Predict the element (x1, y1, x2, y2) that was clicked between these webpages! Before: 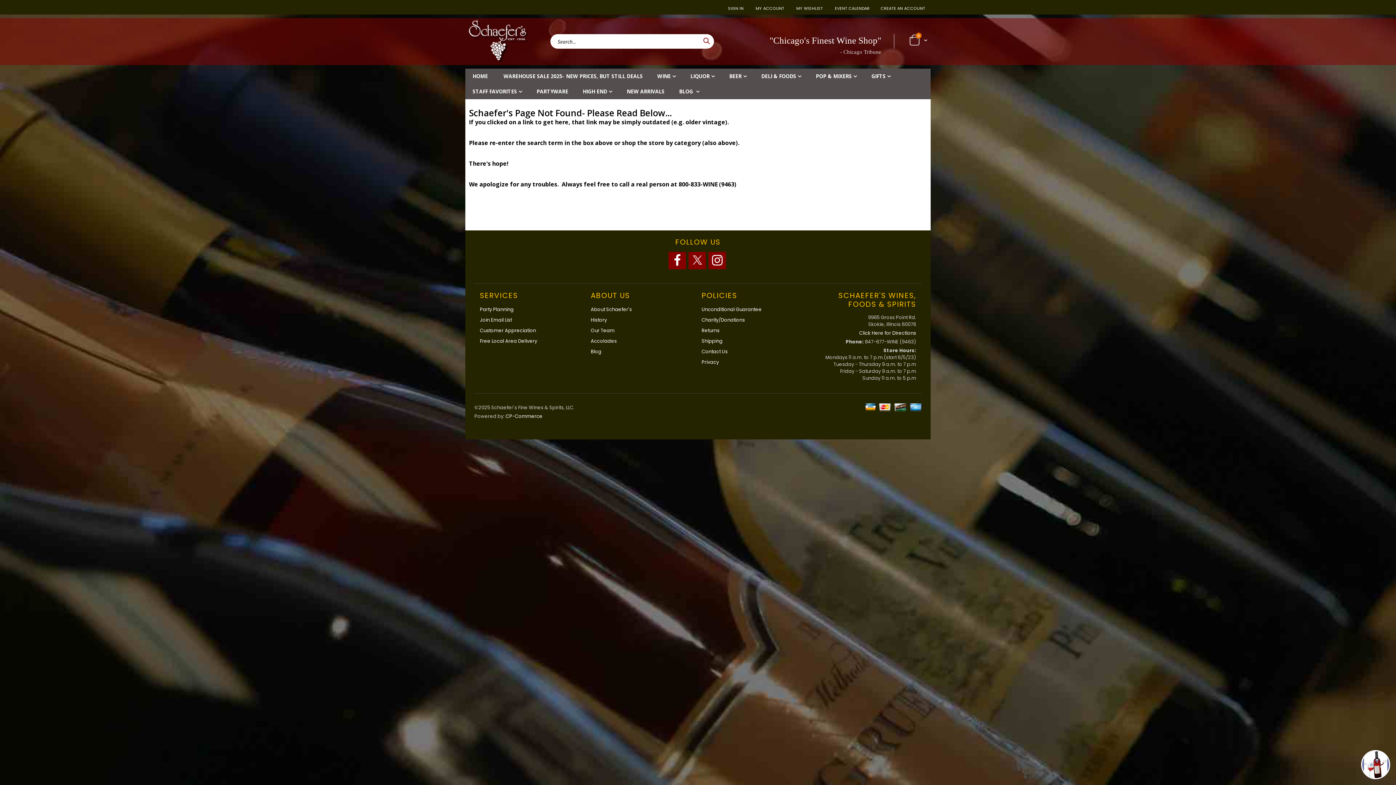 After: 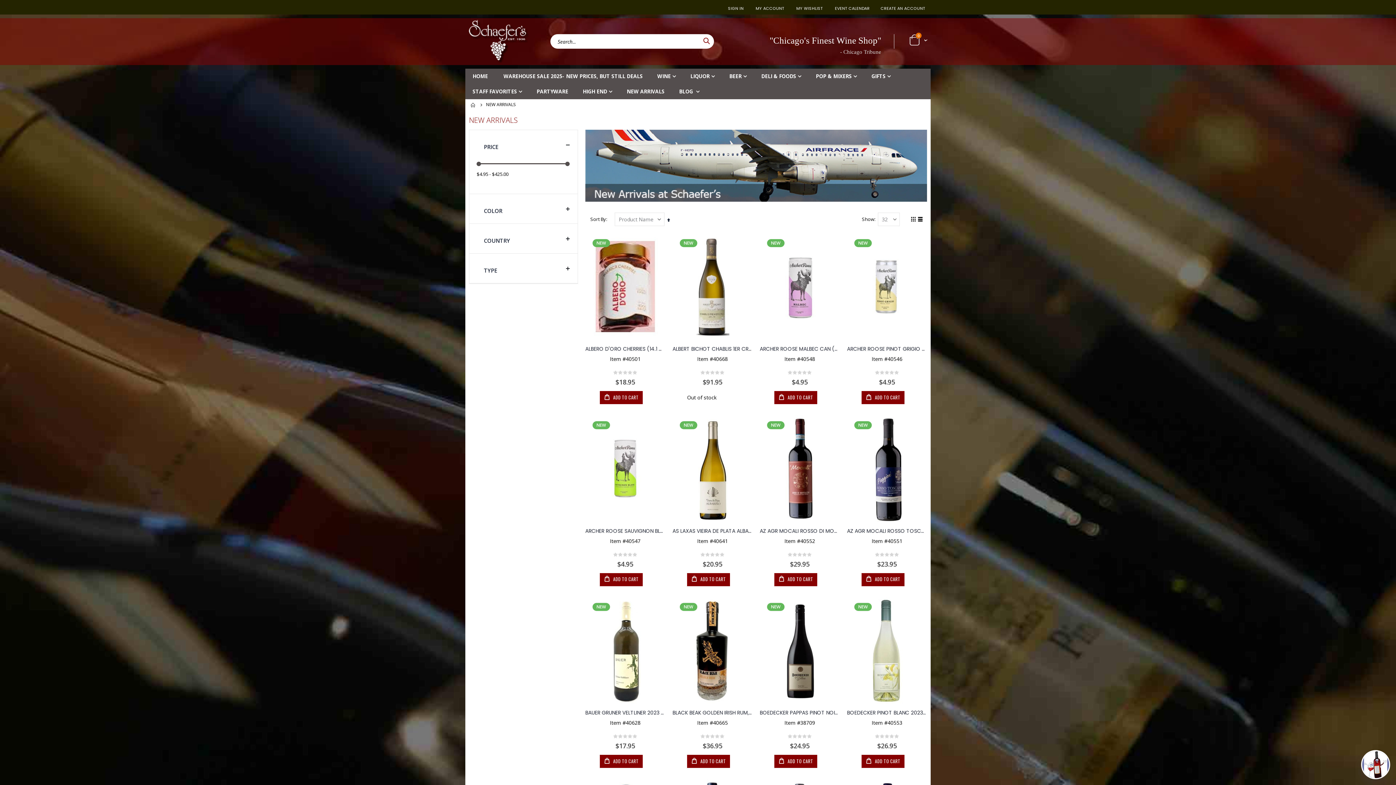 Action: bbox: (619, 83, 672, 99) label: NEW ARRIVALS